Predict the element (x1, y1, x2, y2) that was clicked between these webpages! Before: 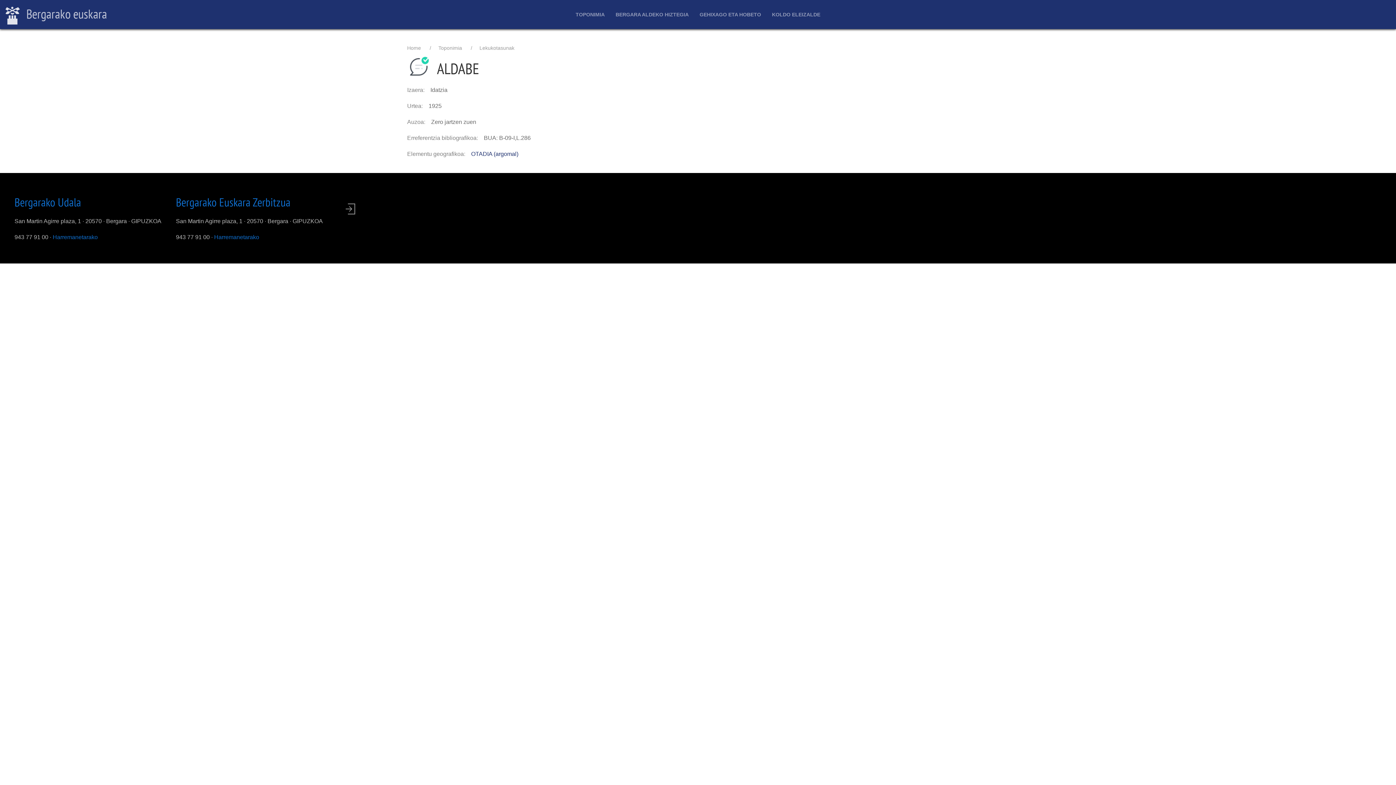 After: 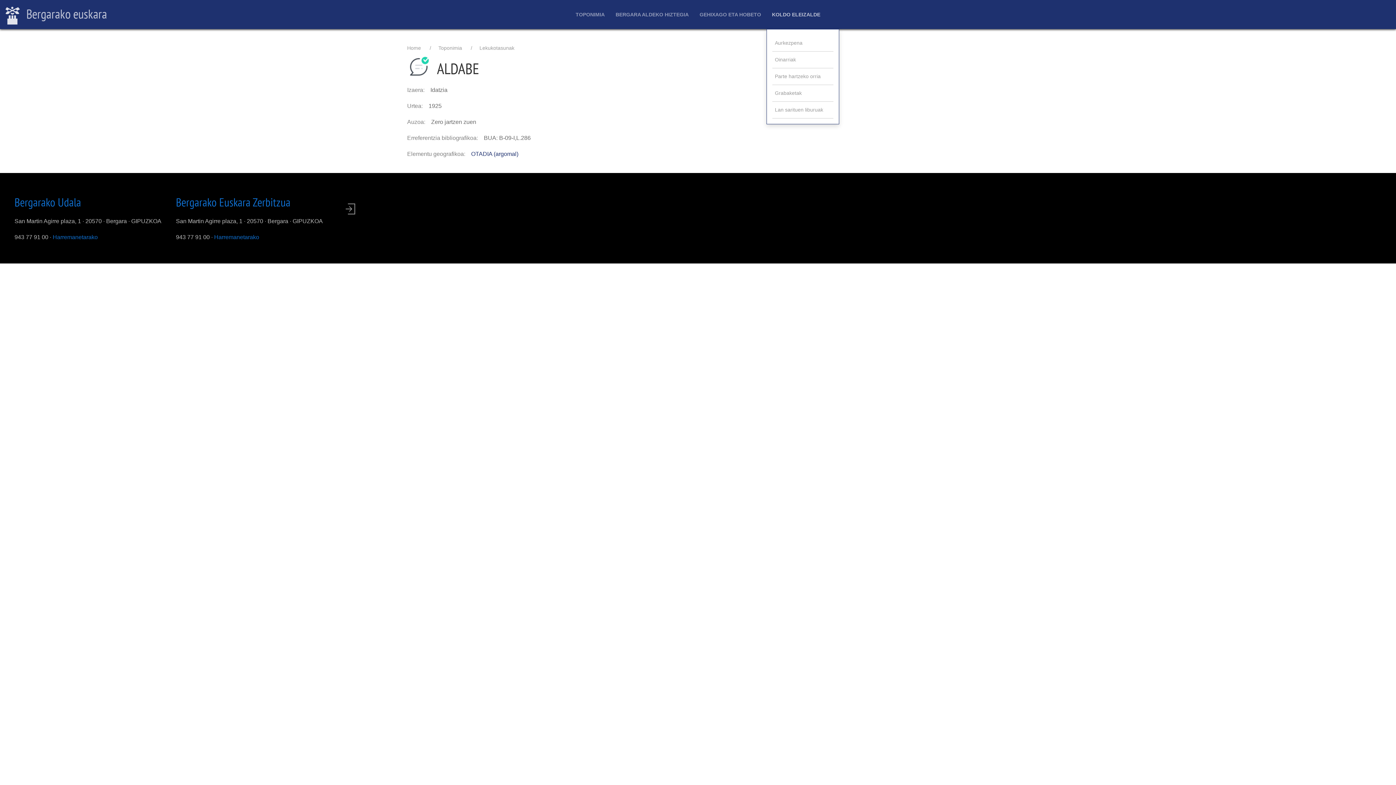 Action: bbox: (766, 0, 826, 29) label: KOLDO ELEIZALDE